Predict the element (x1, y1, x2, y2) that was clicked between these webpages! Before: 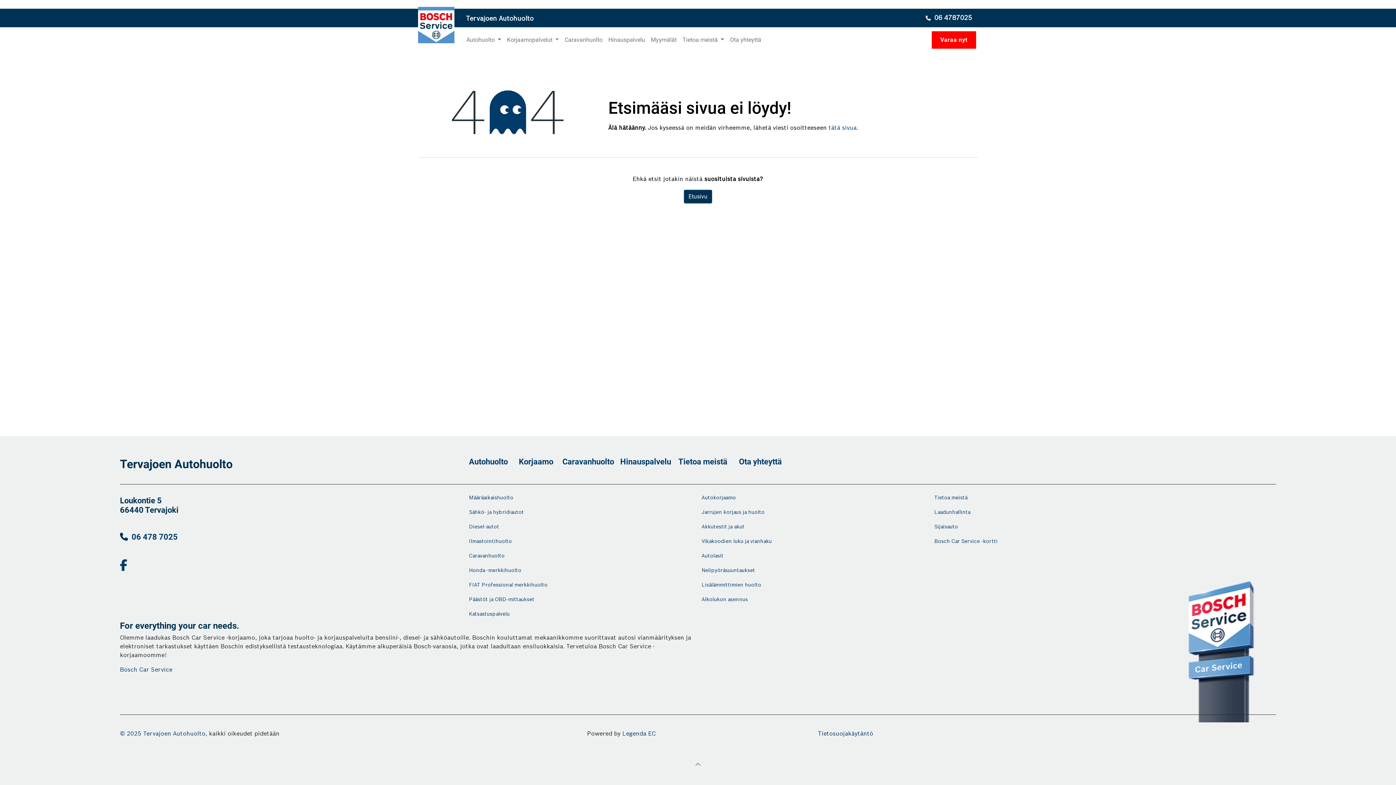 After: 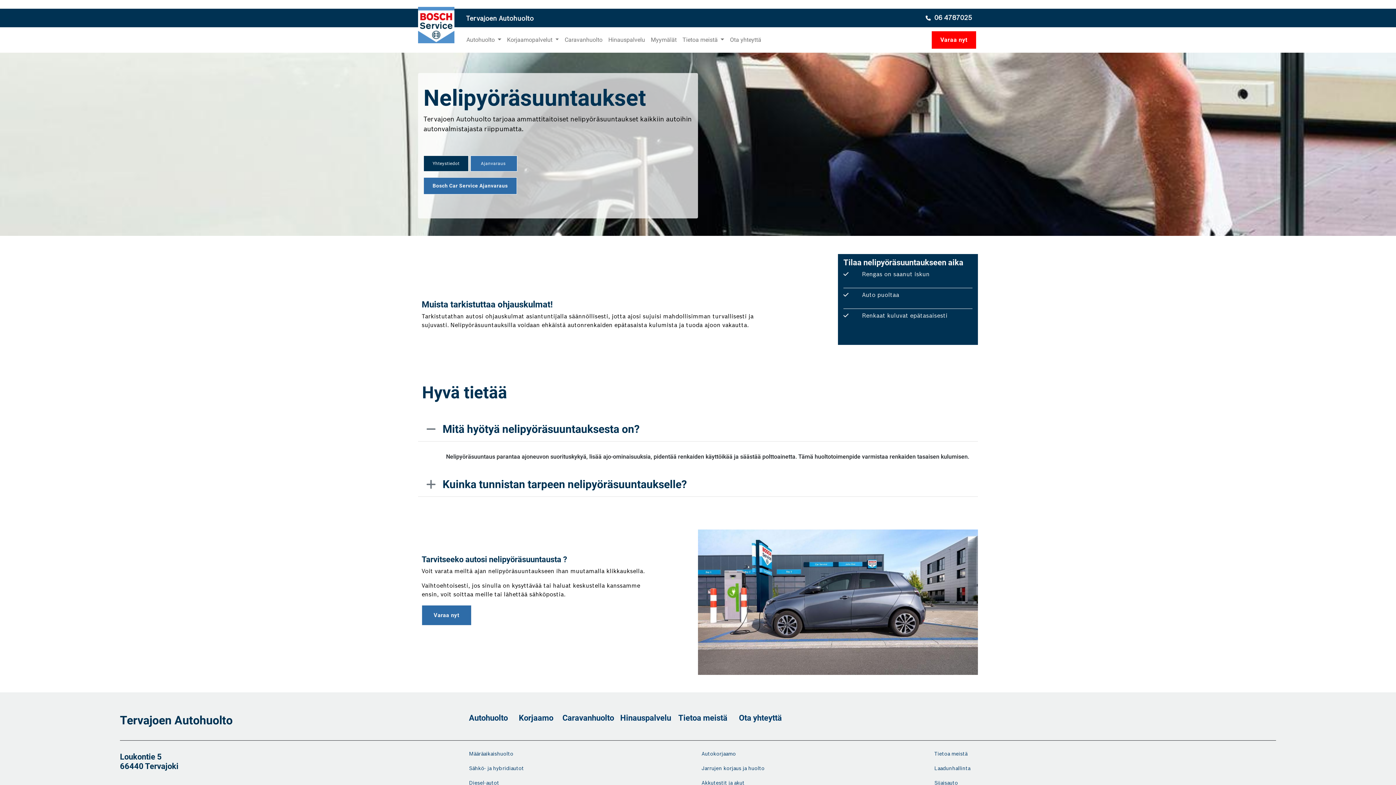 Action: label: Nelipyöräsuuntaukset bbox: (701, 567, 755, 573)